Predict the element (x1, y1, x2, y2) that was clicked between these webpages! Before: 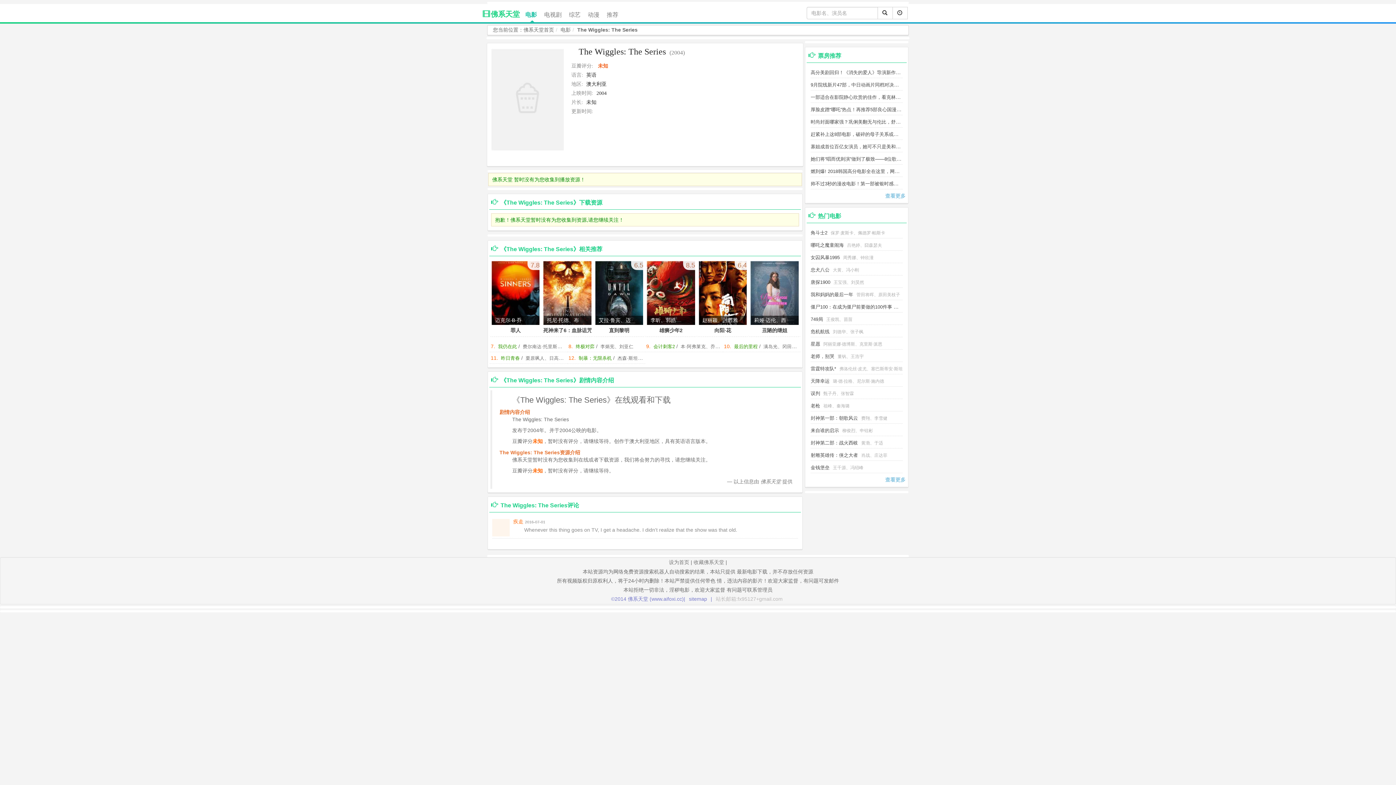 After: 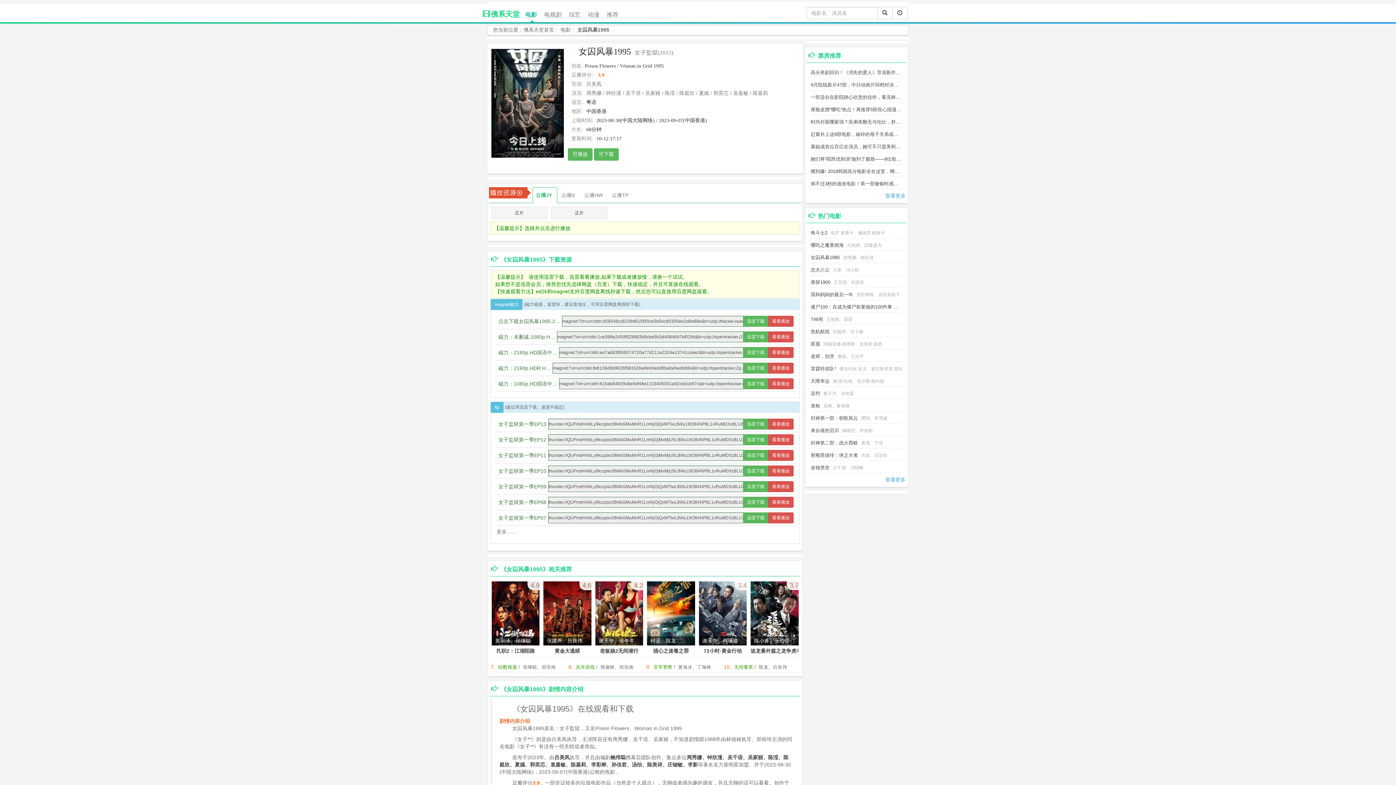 Action: bbox: (810, 254, 840, 260) label: 女囚风暴1995